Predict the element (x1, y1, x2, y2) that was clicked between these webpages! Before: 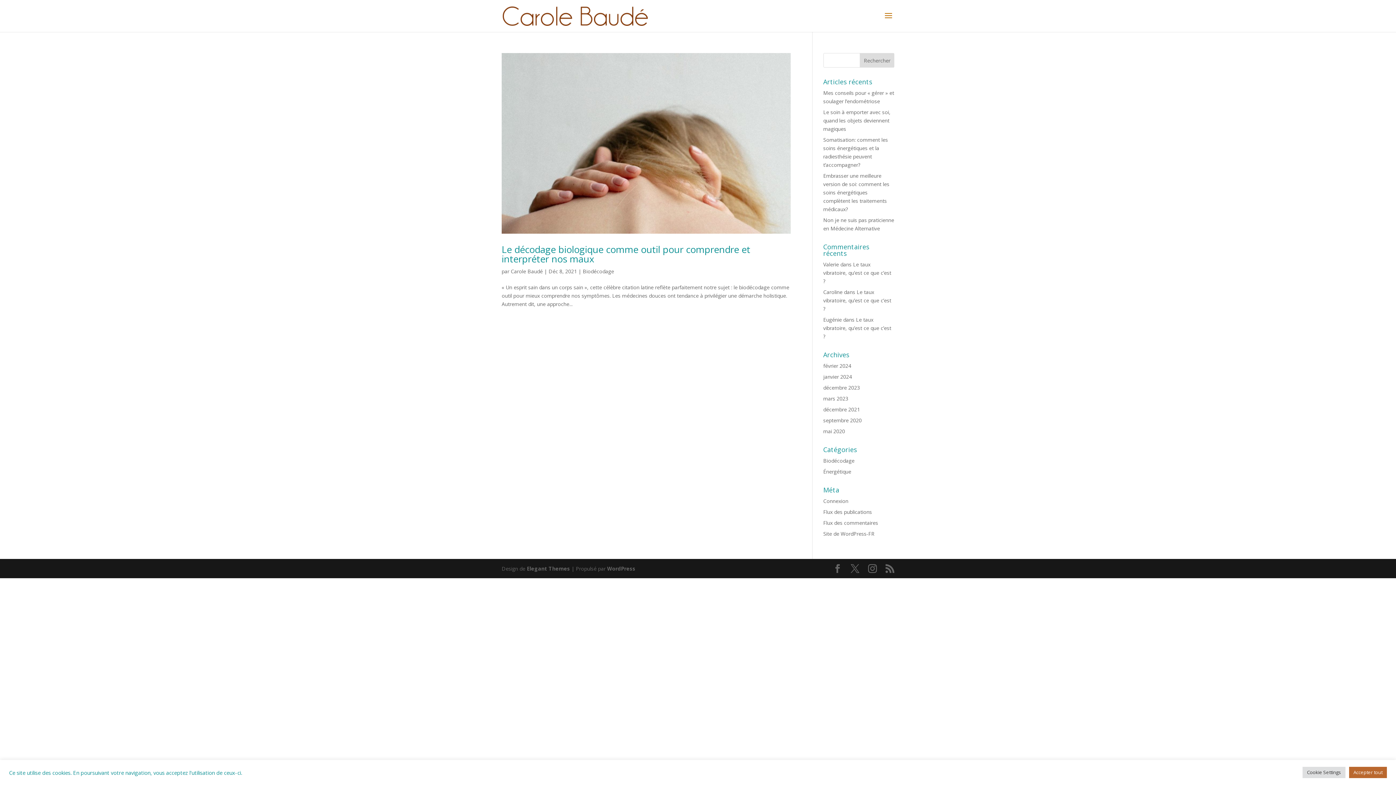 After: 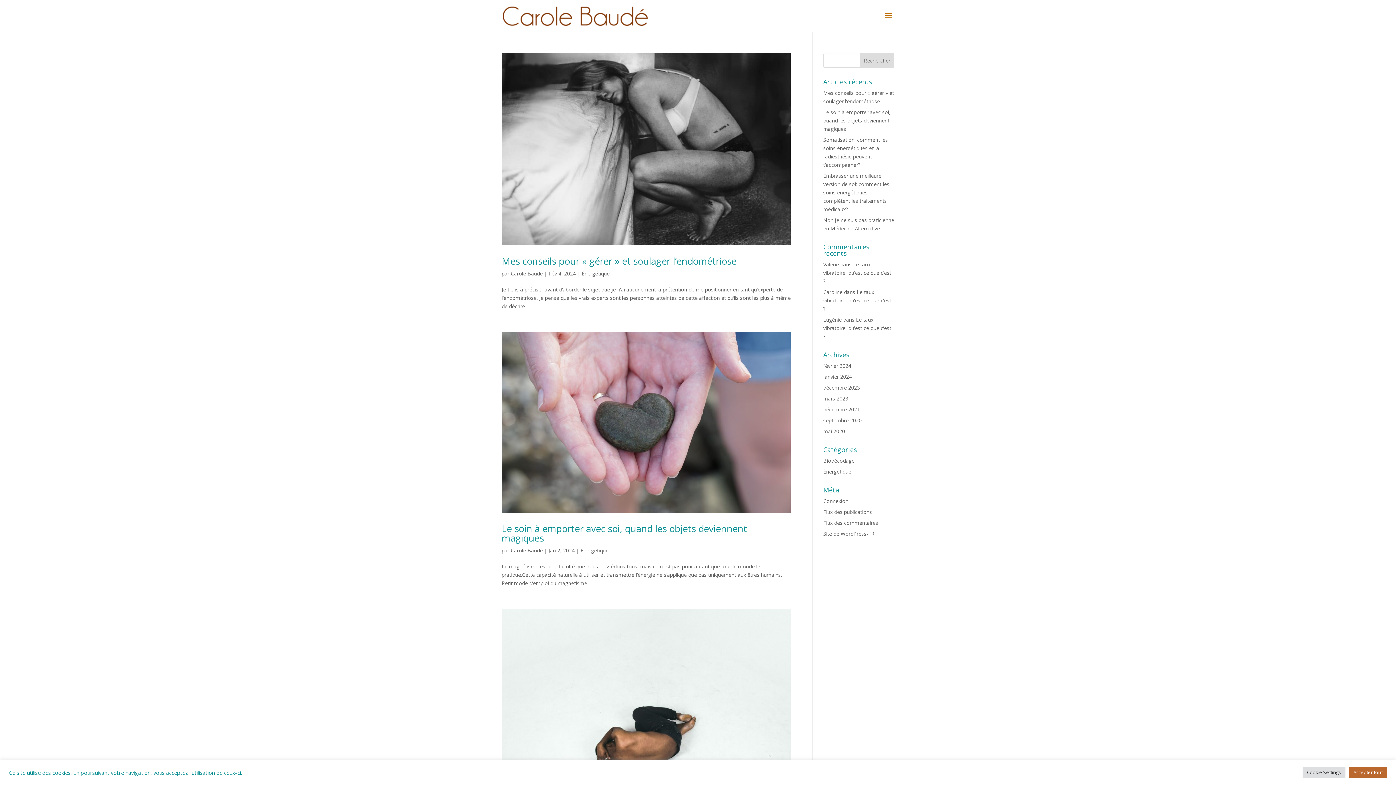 Action: bbox: (823, 468, 851, 475) label: Énergétique